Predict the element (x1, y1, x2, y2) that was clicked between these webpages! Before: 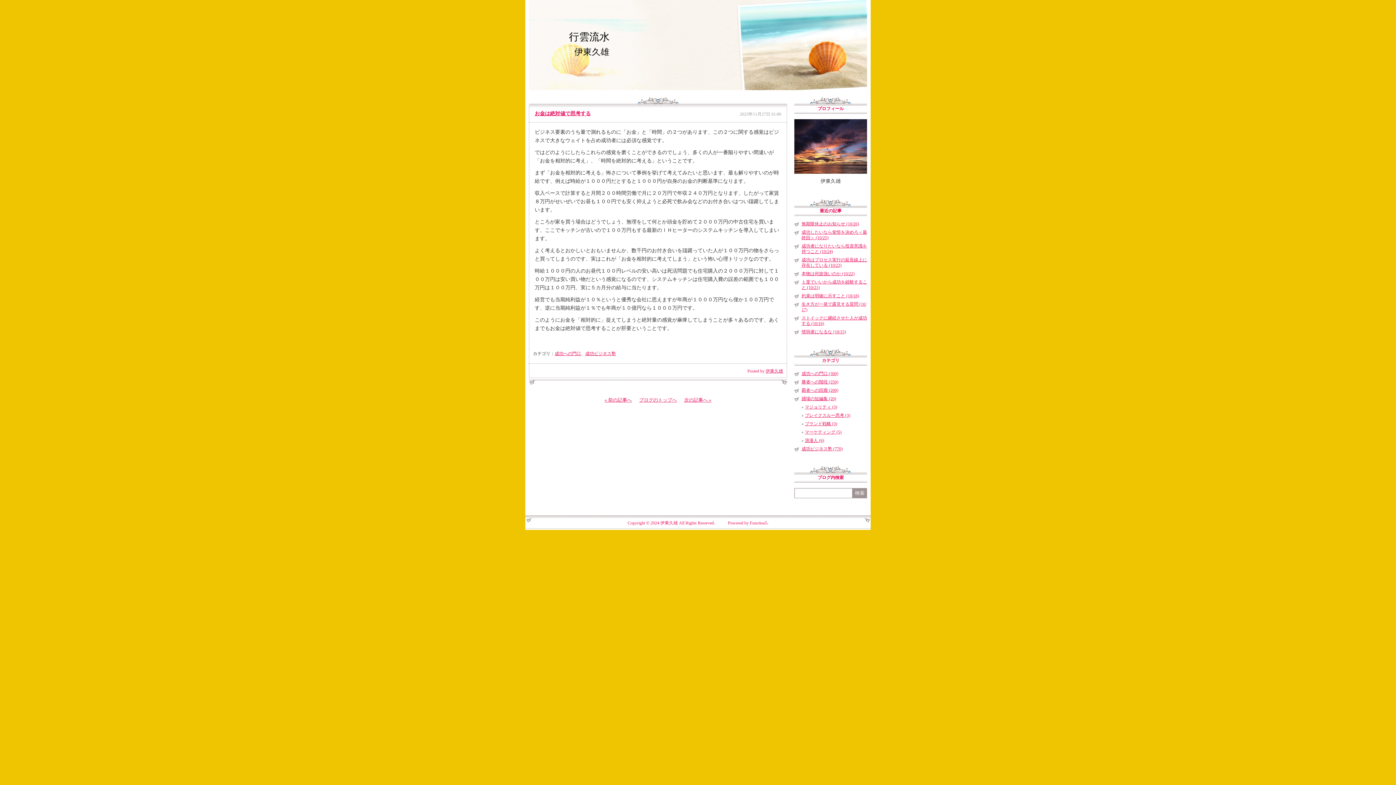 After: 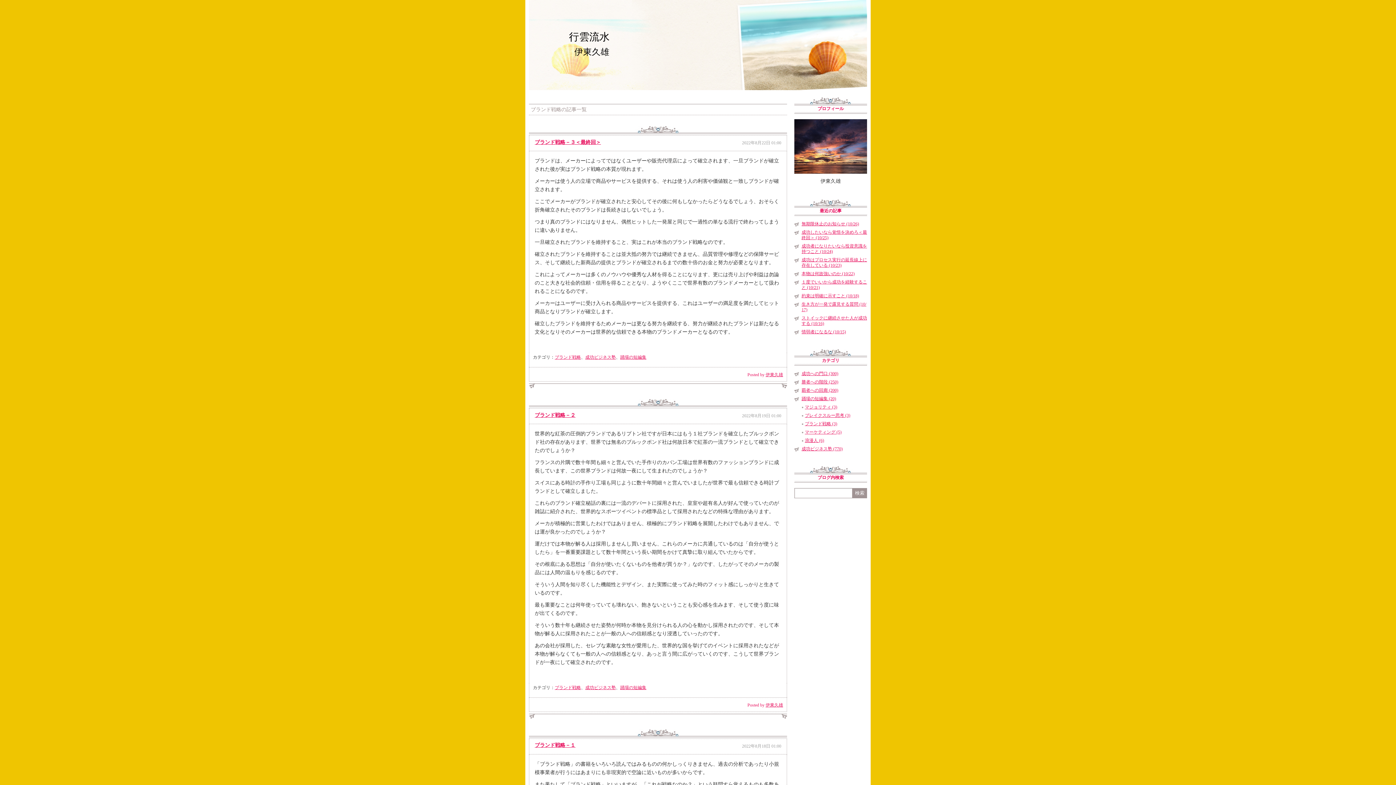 Action: label: ブランド戦略 (3) bbox: (805, 421, 837, 426)